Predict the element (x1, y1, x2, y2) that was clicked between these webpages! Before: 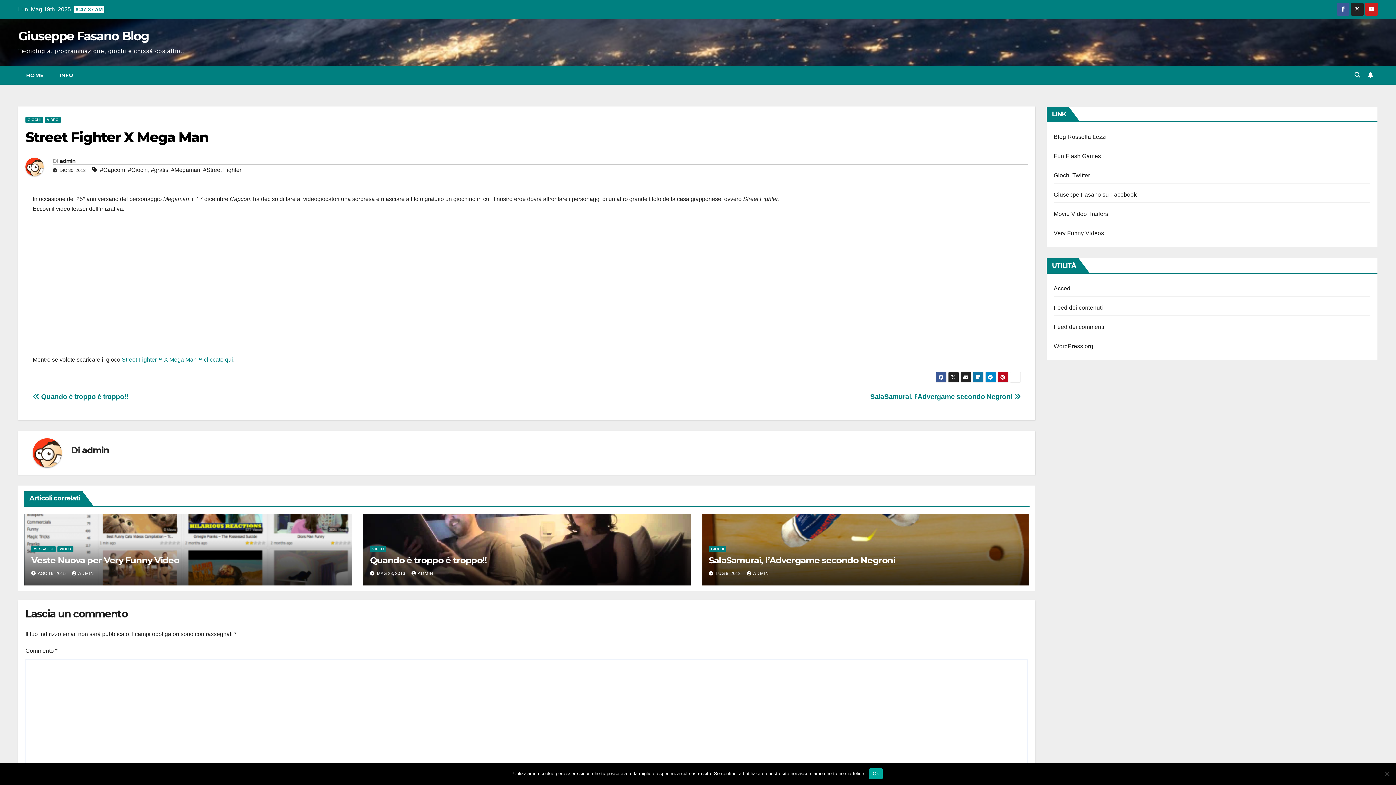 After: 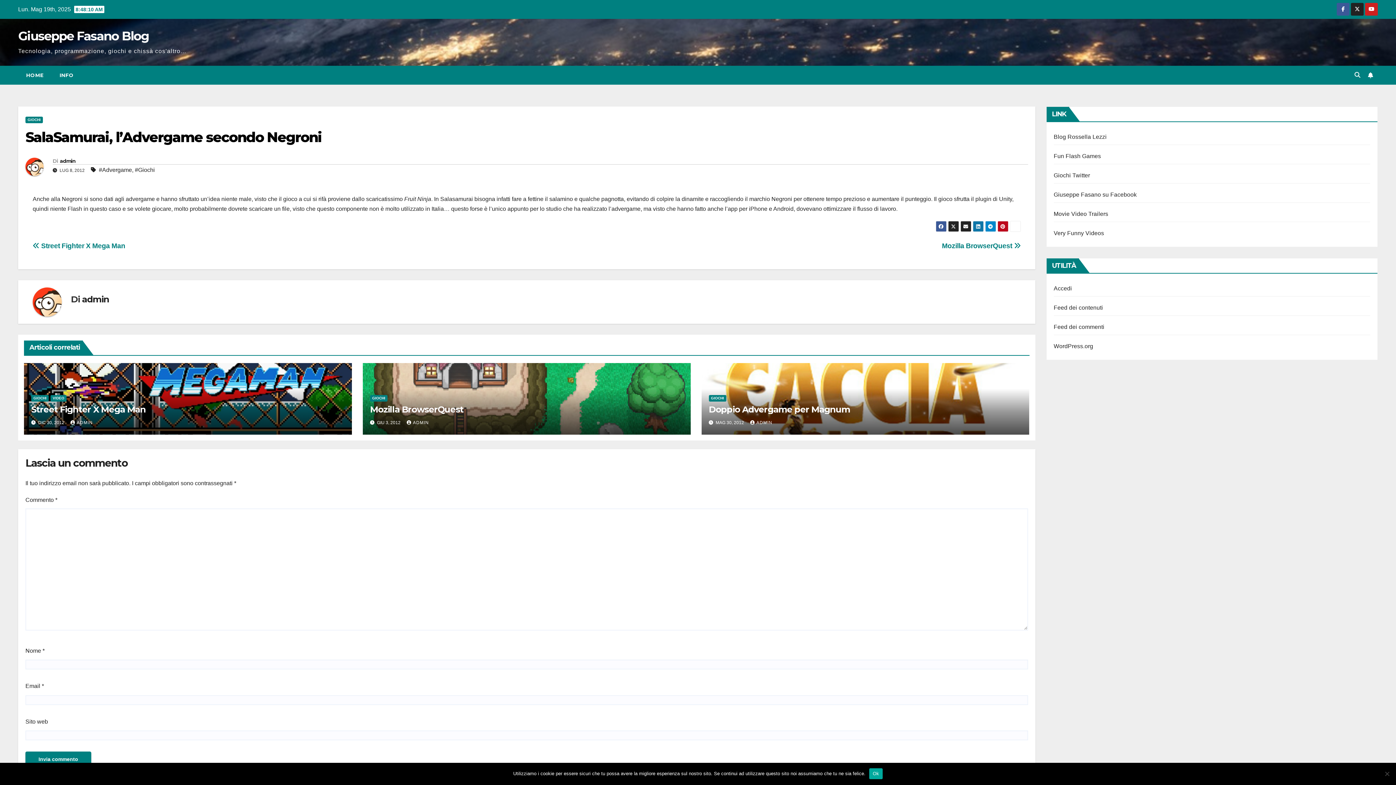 Action: label: SalaSamurai, l’Advergame secondo Negroni bbox: (708, 555, 895, 565)